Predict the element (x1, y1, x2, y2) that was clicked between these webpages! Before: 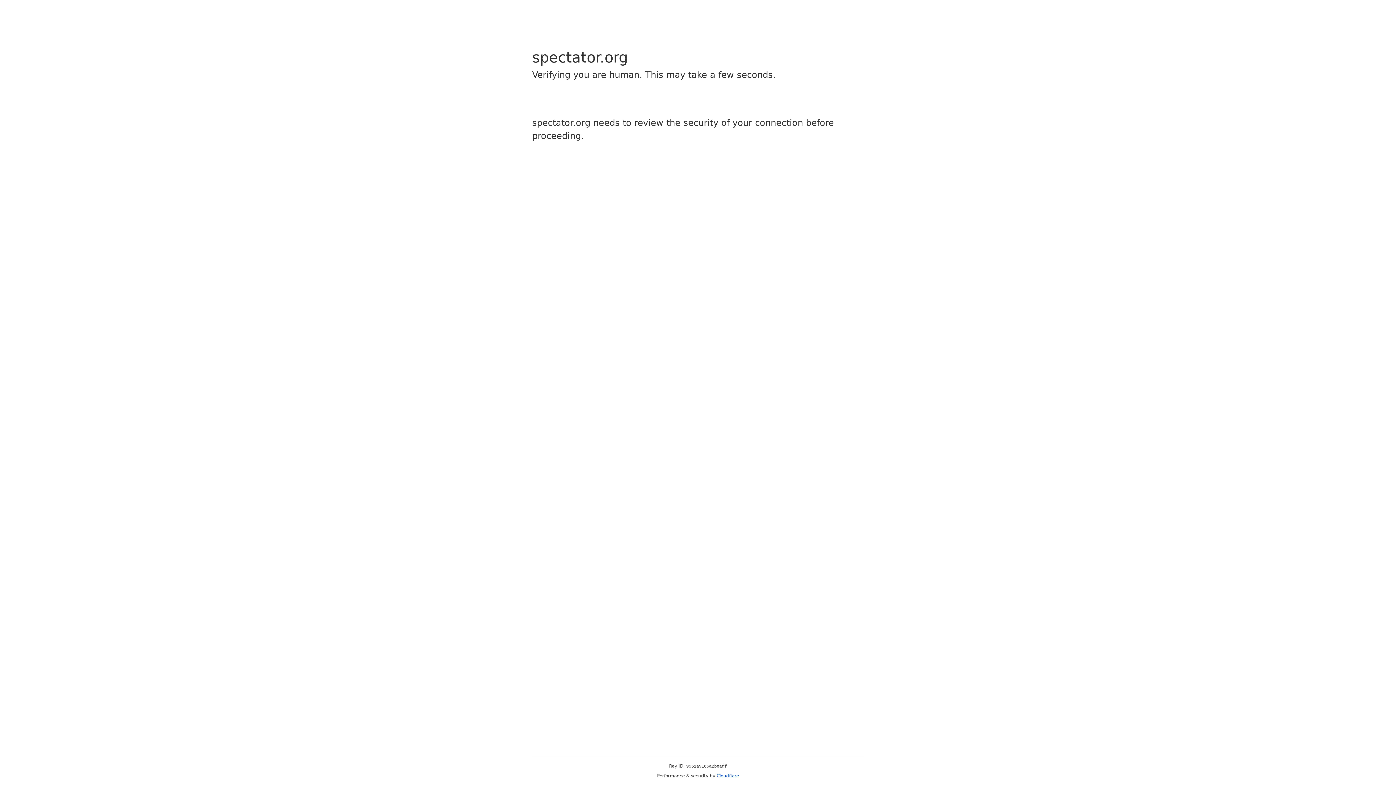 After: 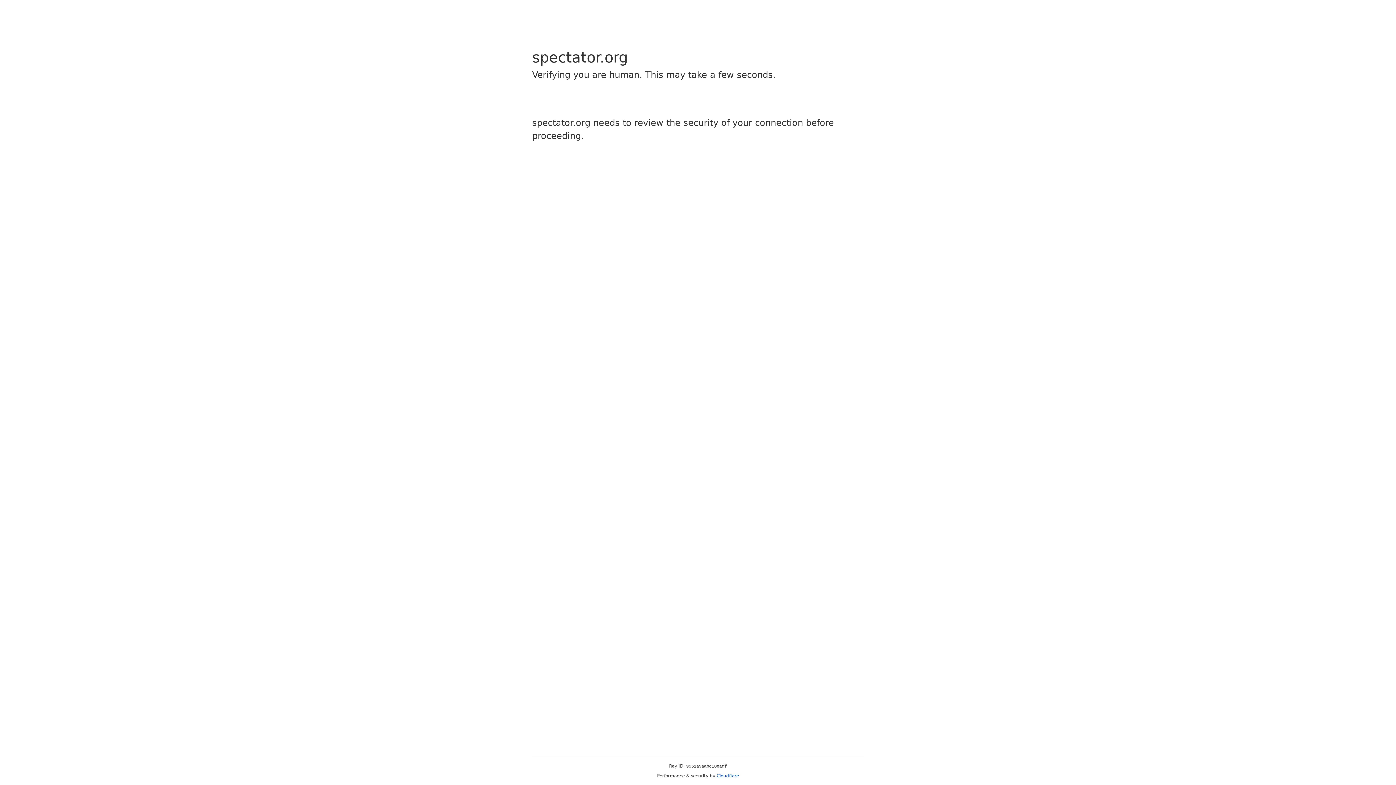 Action: label: Cloudflare bbox: (716, 773, 739, 778)